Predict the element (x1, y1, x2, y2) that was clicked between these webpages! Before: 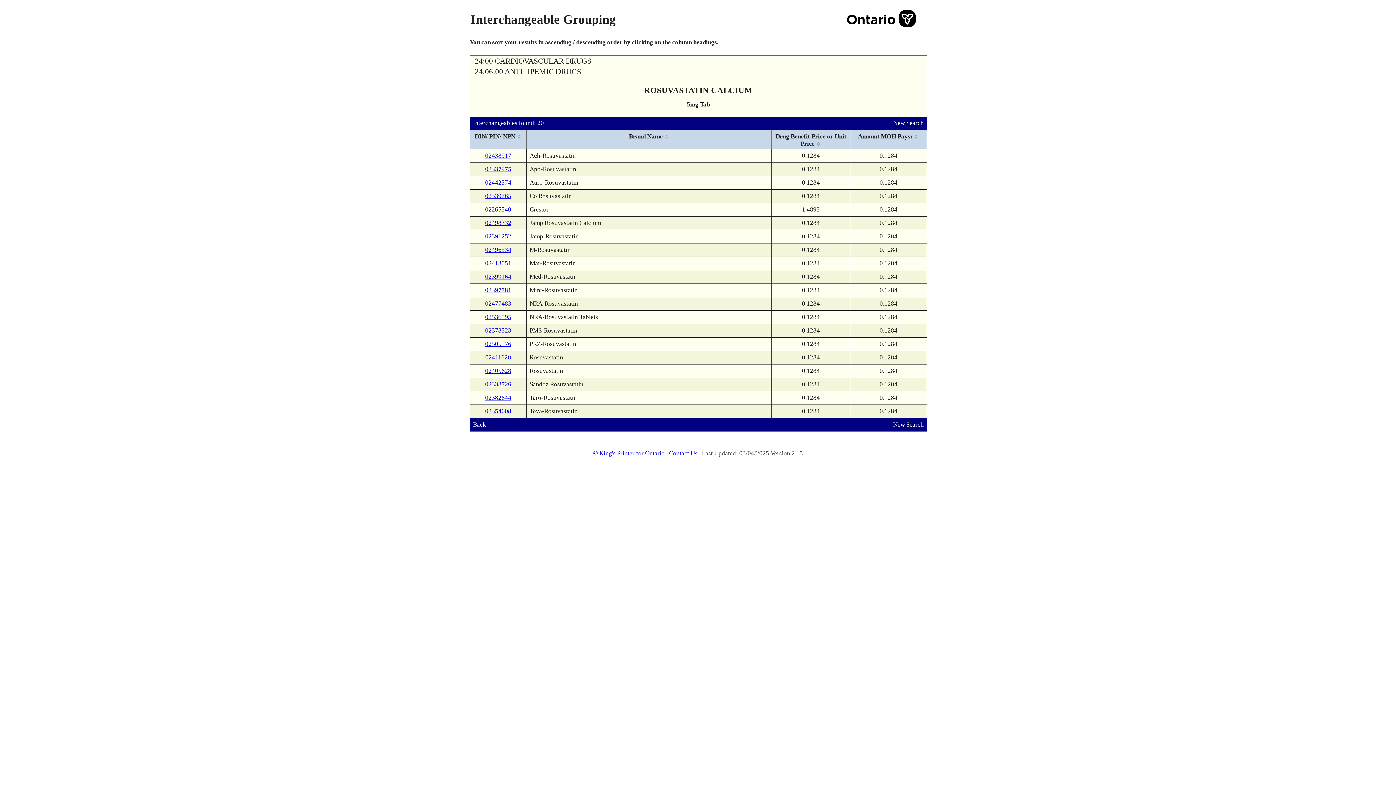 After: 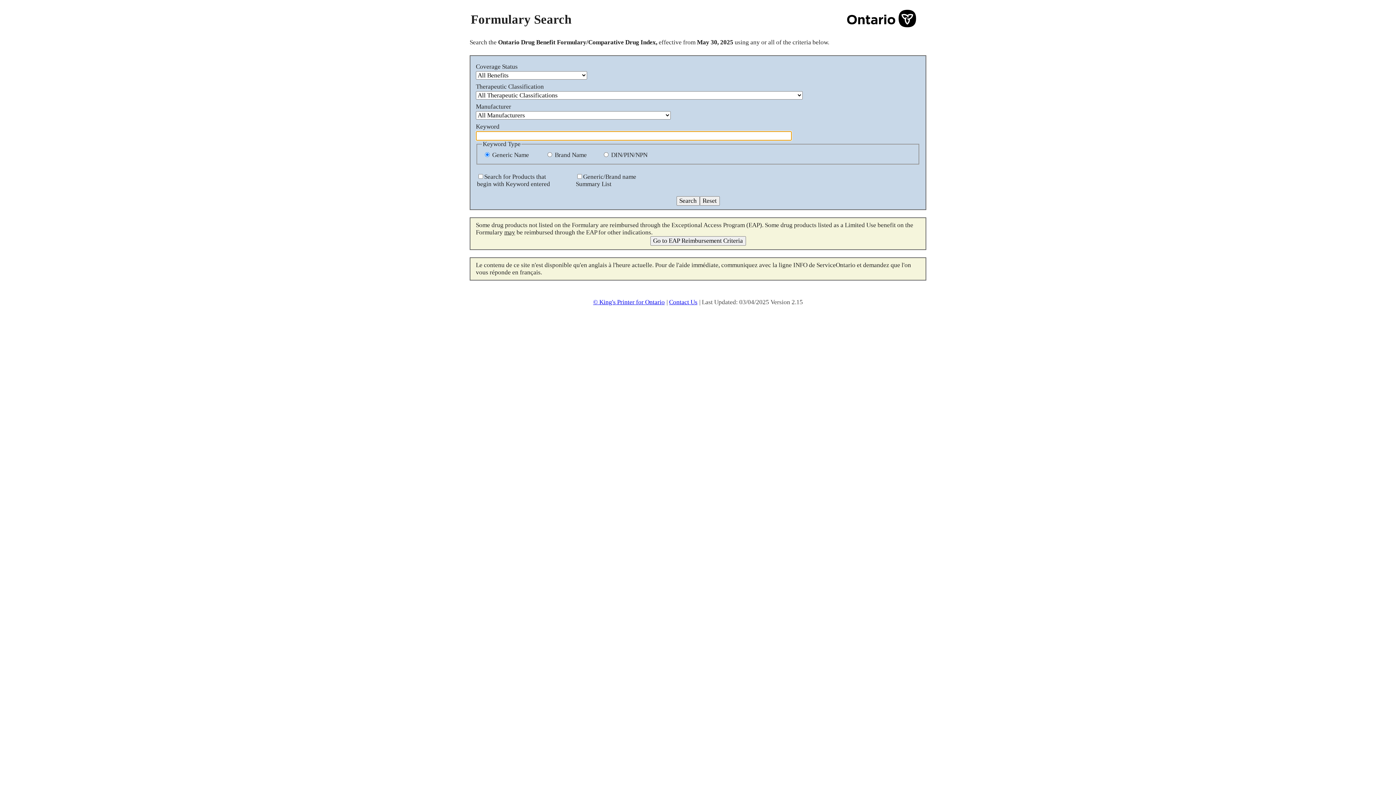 Action: bbox: (893, 421, 924, 428) label: New Search